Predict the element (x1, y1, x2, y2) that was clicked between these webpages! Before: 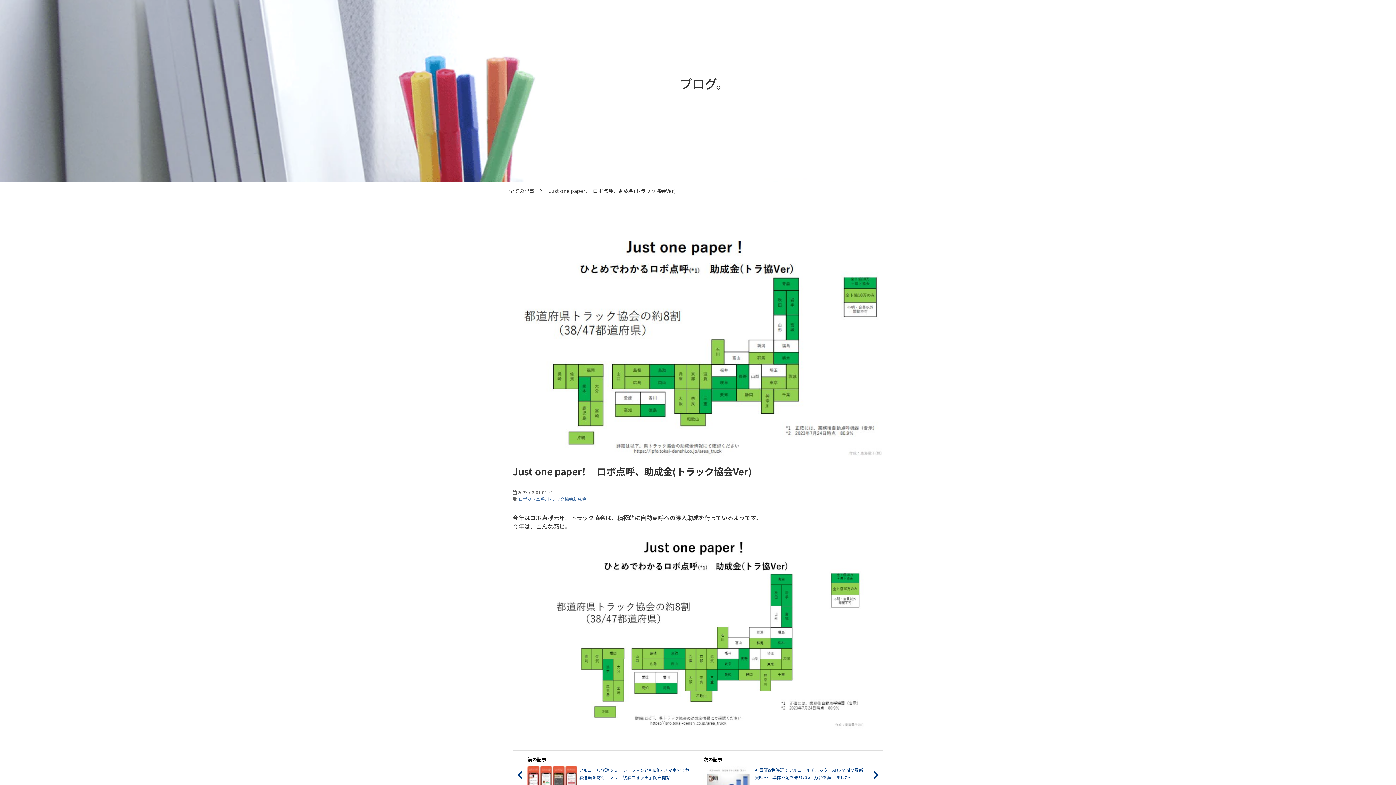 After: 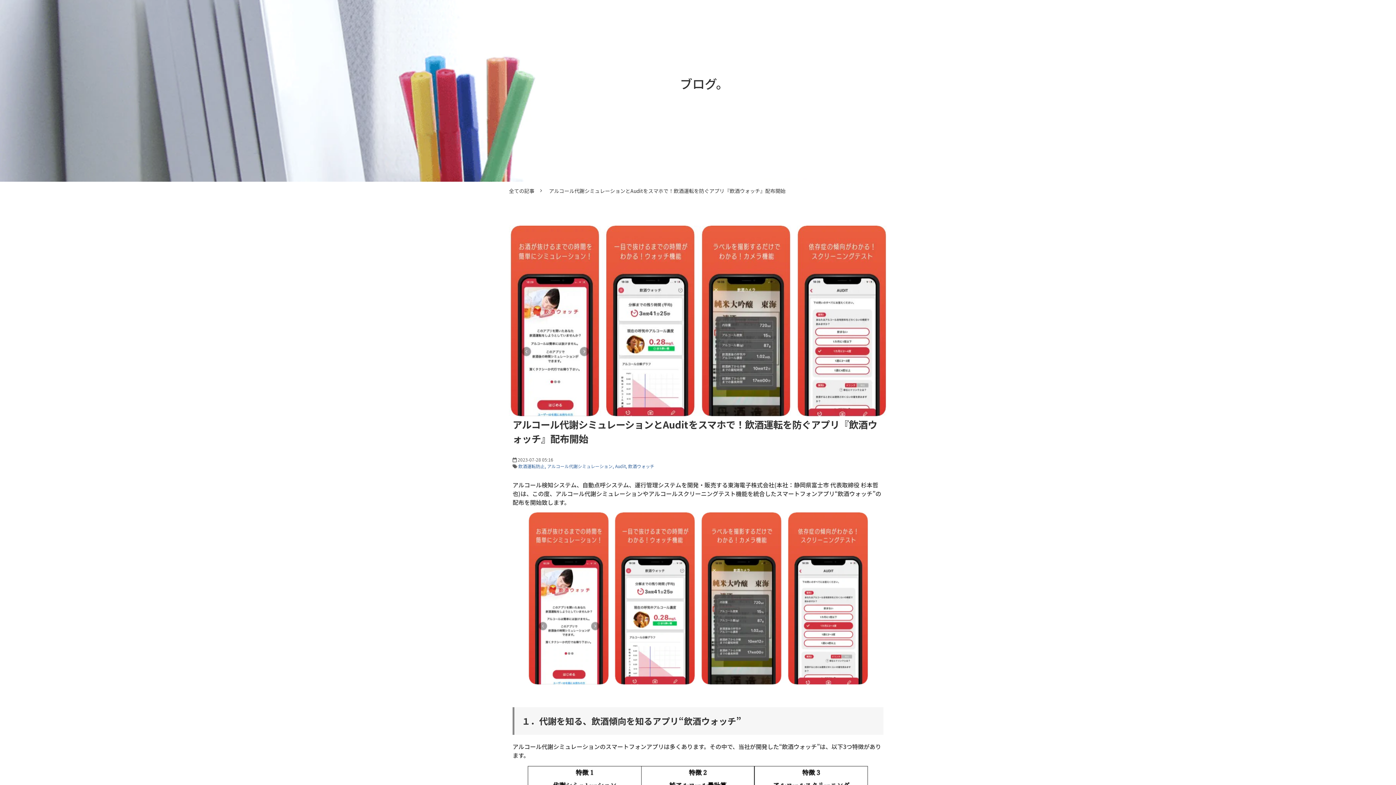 Action: bbox: (512, 750, 698, 800) label: 前の記事

アルコール代謝シミュレーションとAuditをスマホで！飲酒運転を防ぐアプリ『飲酒ウォッチ』配布開始